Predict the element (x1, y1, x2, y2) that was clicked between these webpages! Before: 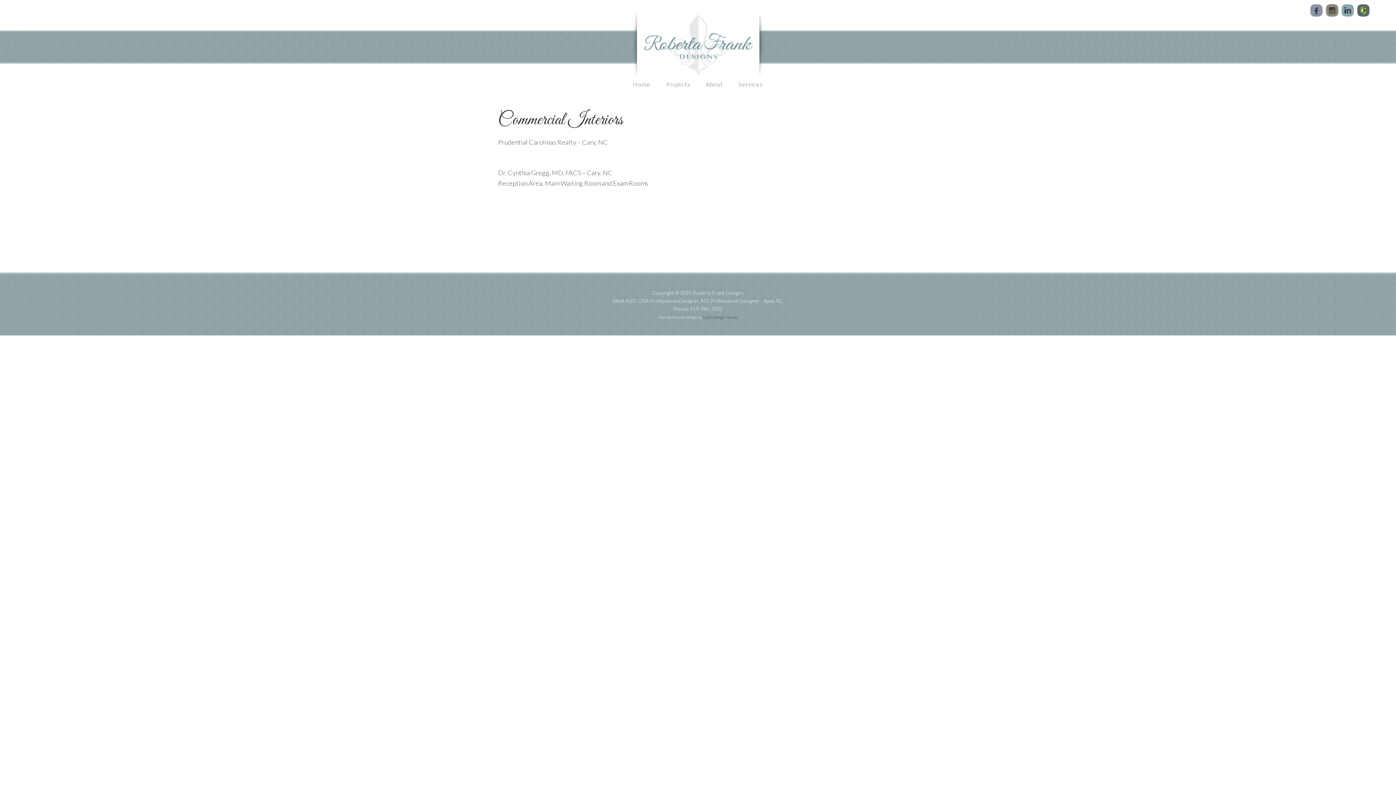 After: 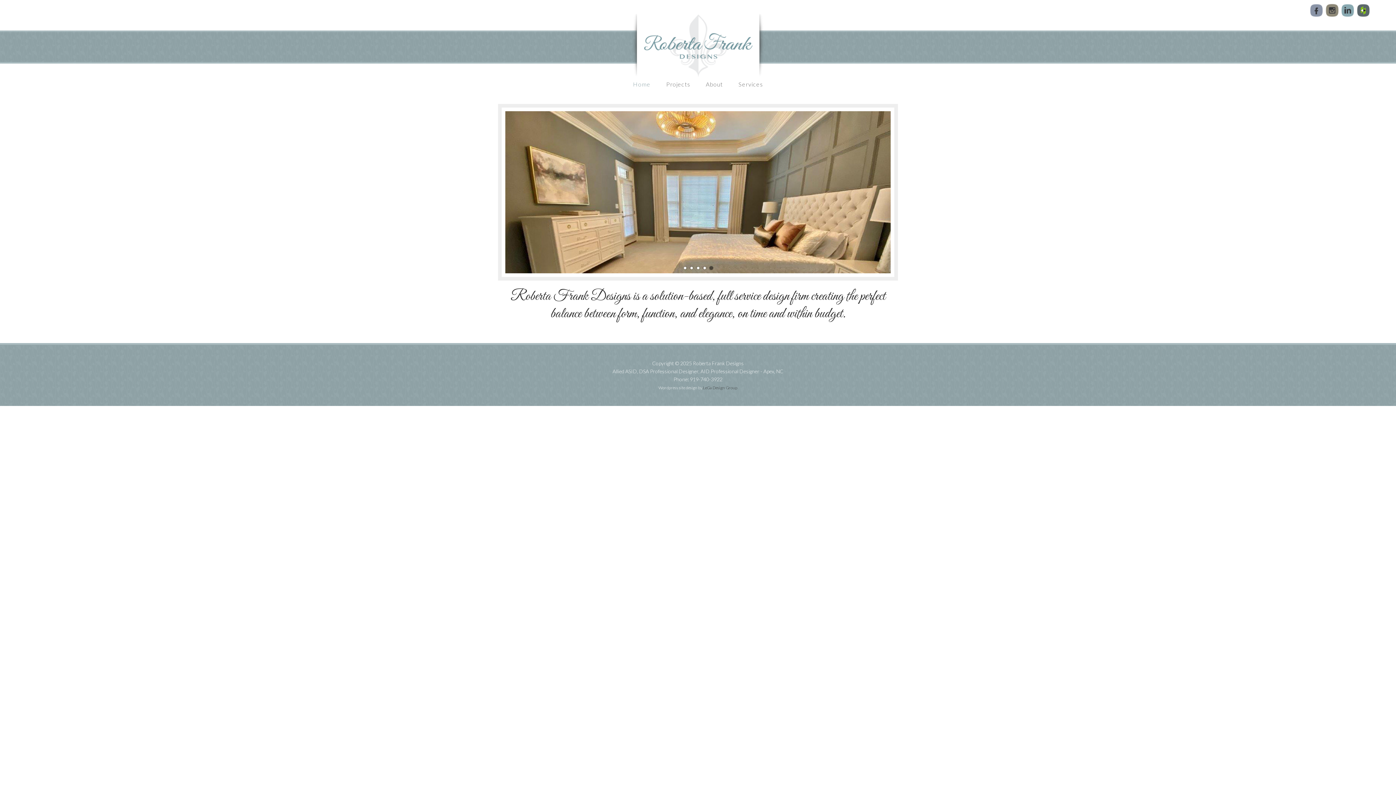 Action: bbox: (498, 10, 898, 80) label: Roberta Frank Designs